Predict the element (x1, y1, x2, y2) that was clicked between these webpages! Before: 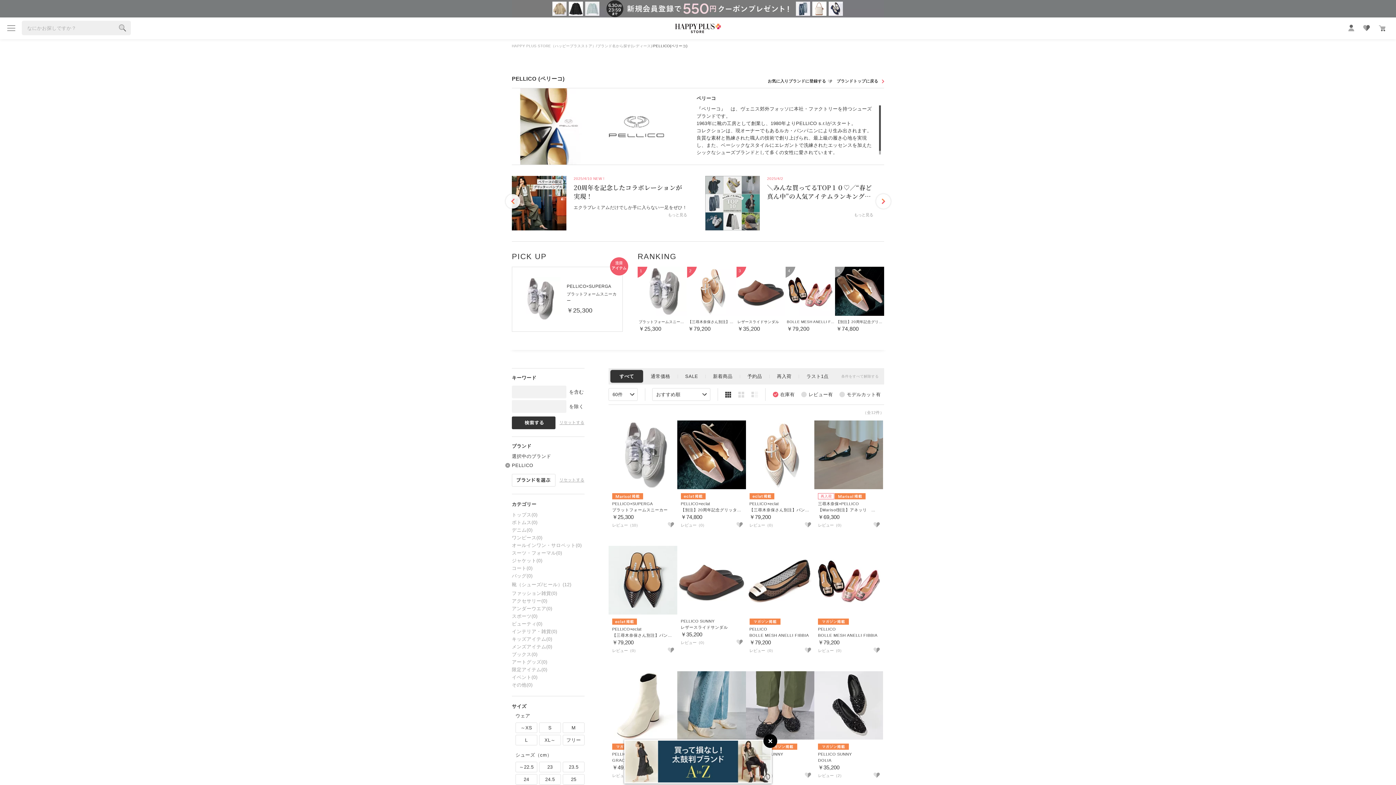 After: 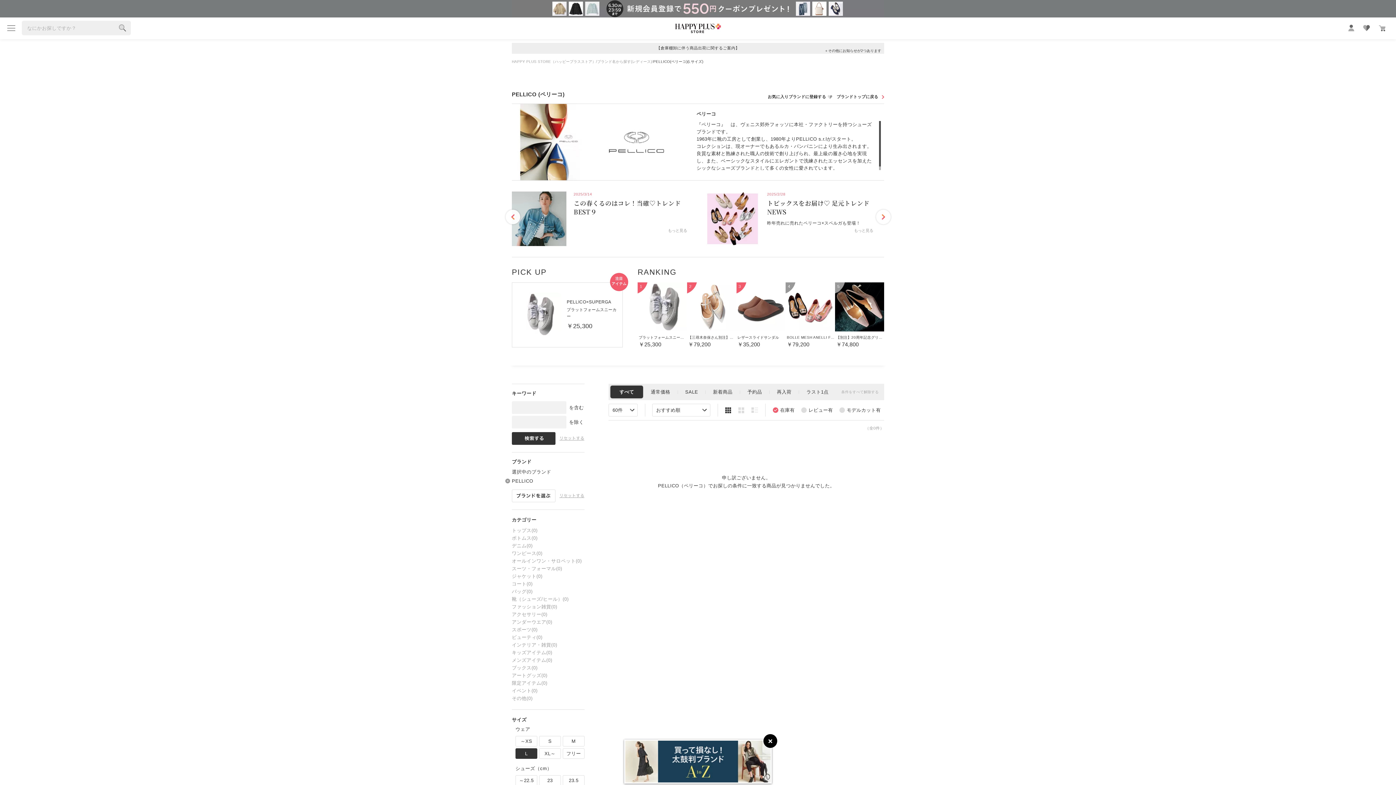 Action: label: L bbox: (515, 735, 537, 745)